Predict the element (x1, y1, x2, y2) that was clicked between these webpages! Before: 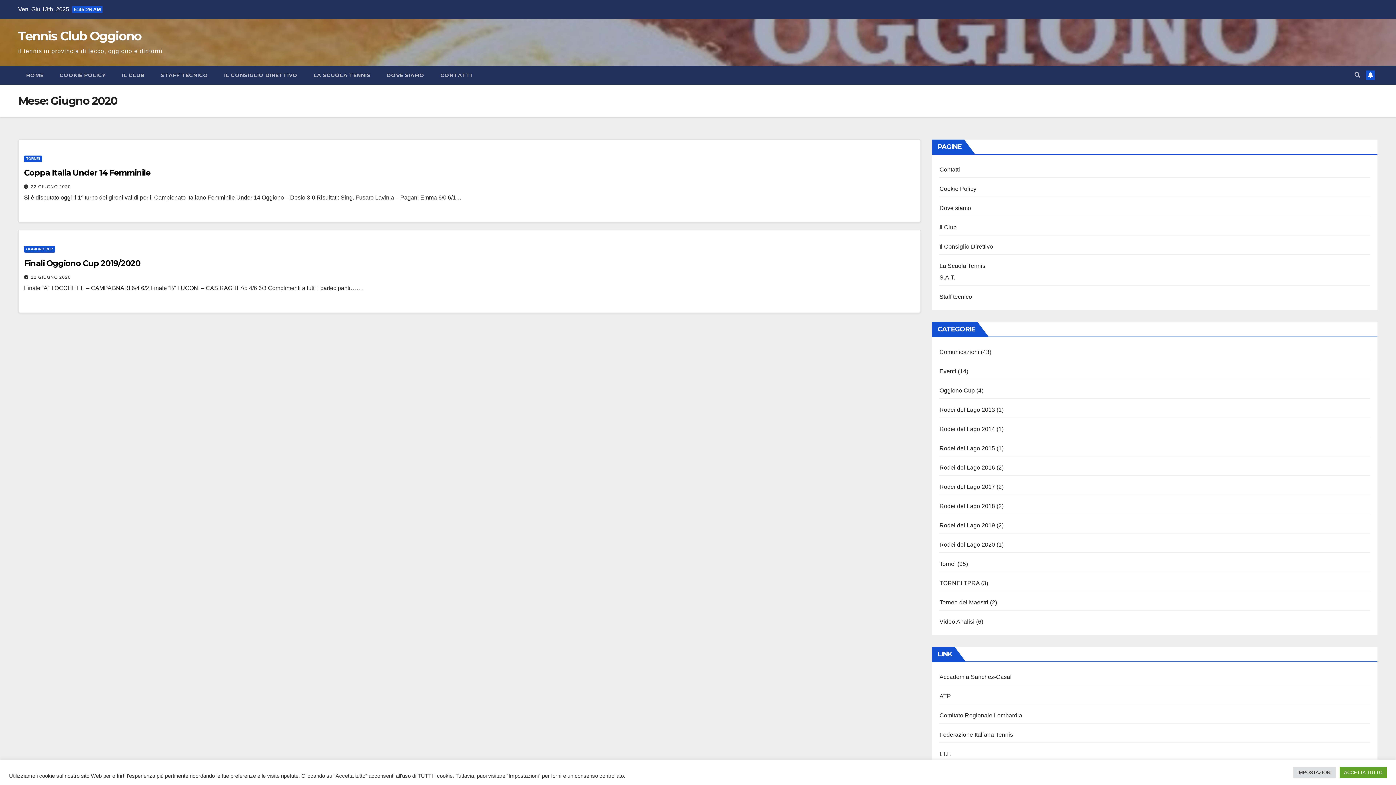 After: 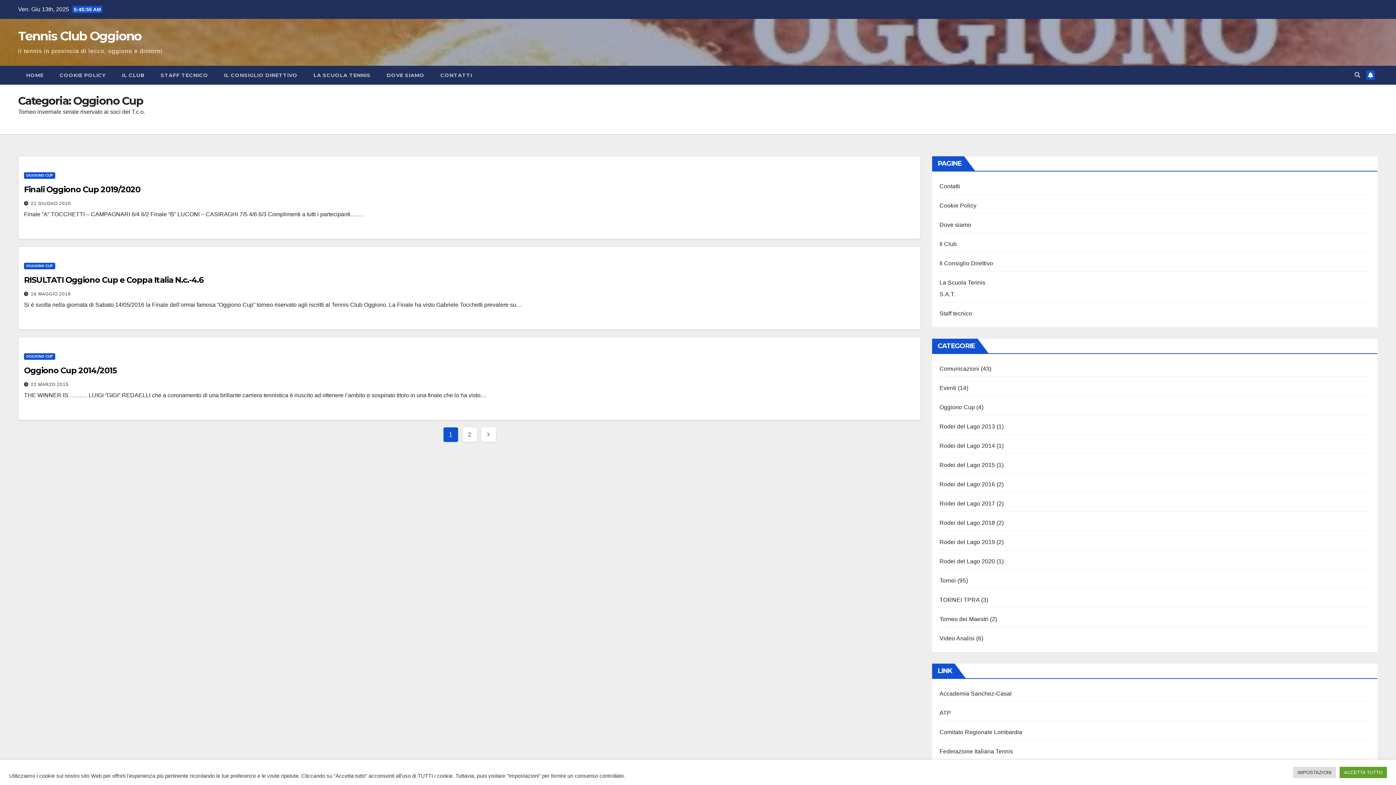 Action: bbox: (939, 387, 975, 393) label: Oggiono Cup